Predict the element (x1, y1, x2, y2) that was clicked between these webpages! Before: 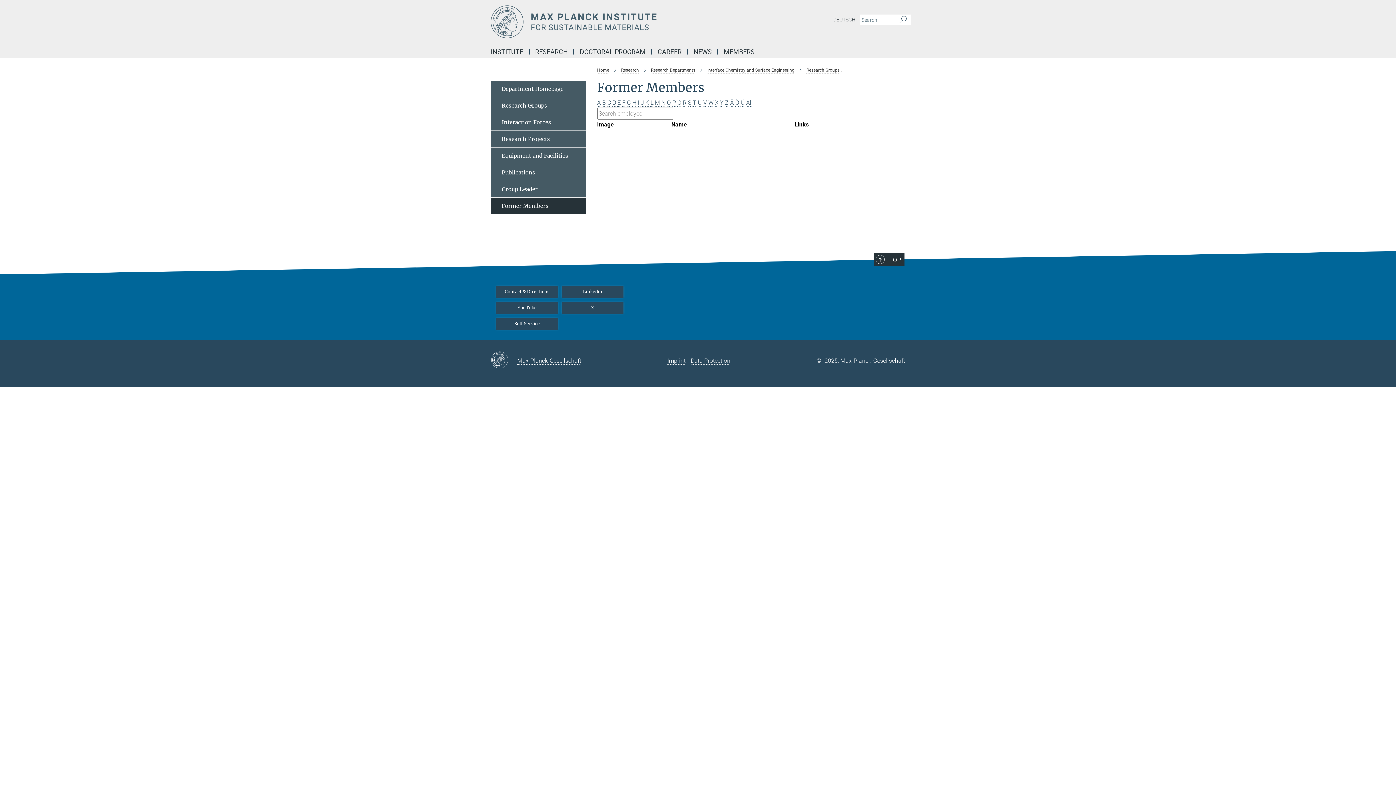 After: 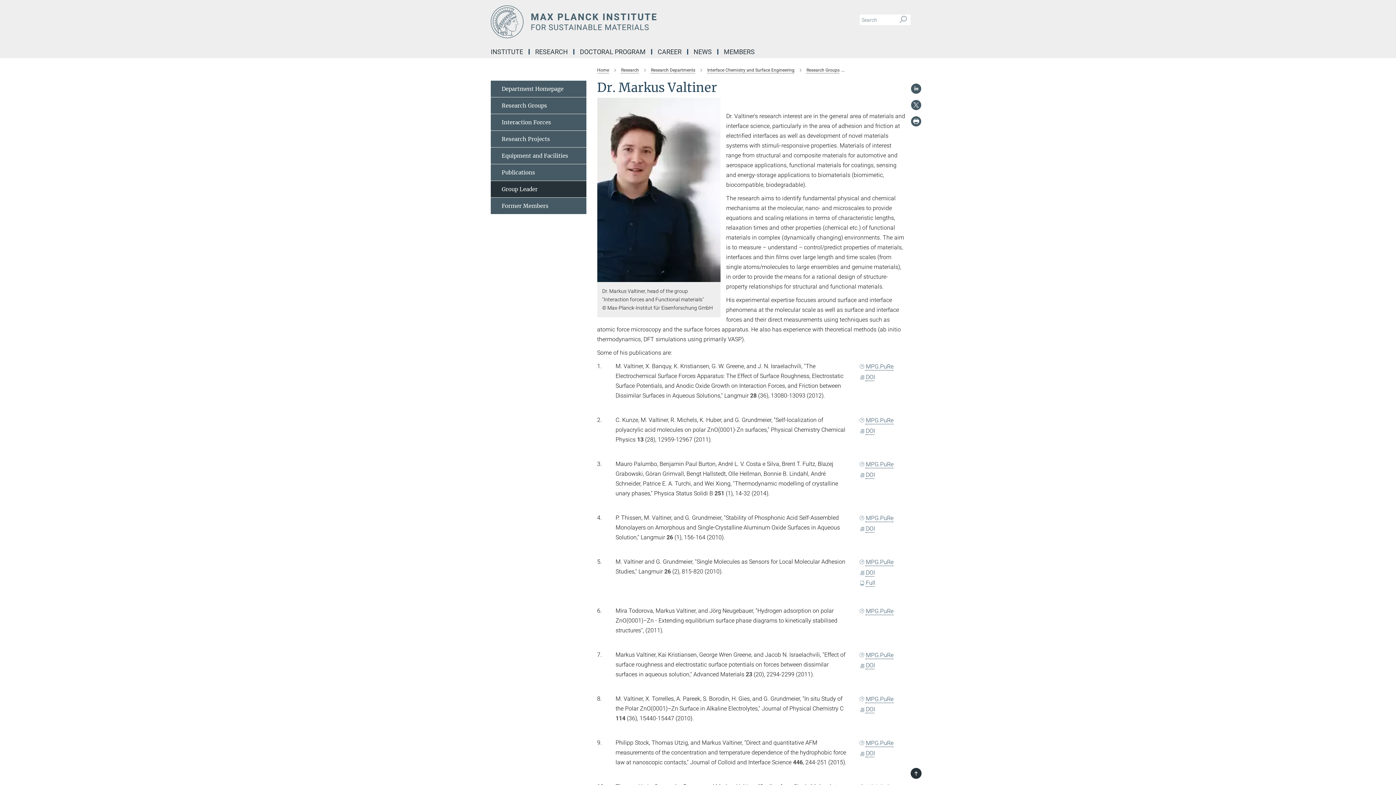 Action: label: Group Leader bbox: (490, 181, 586, 197)